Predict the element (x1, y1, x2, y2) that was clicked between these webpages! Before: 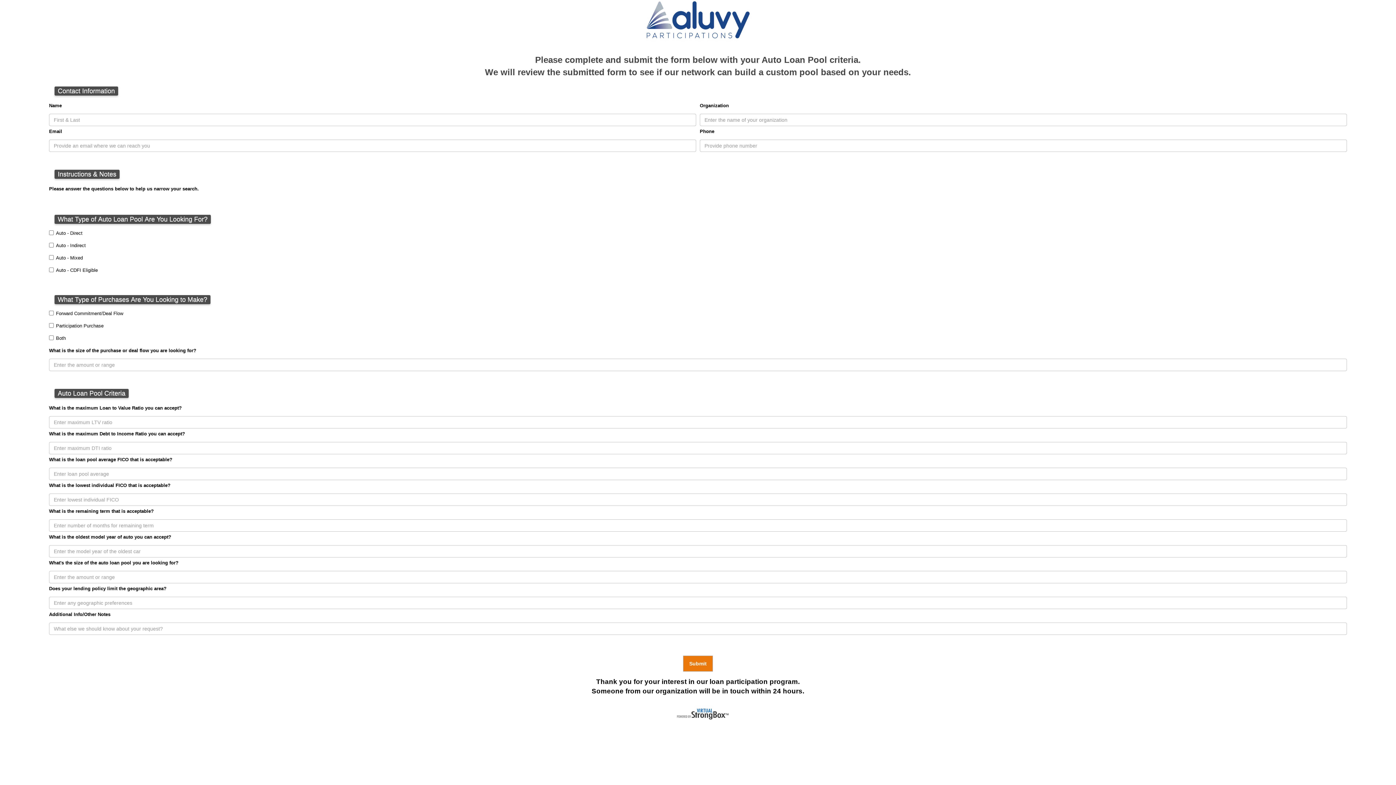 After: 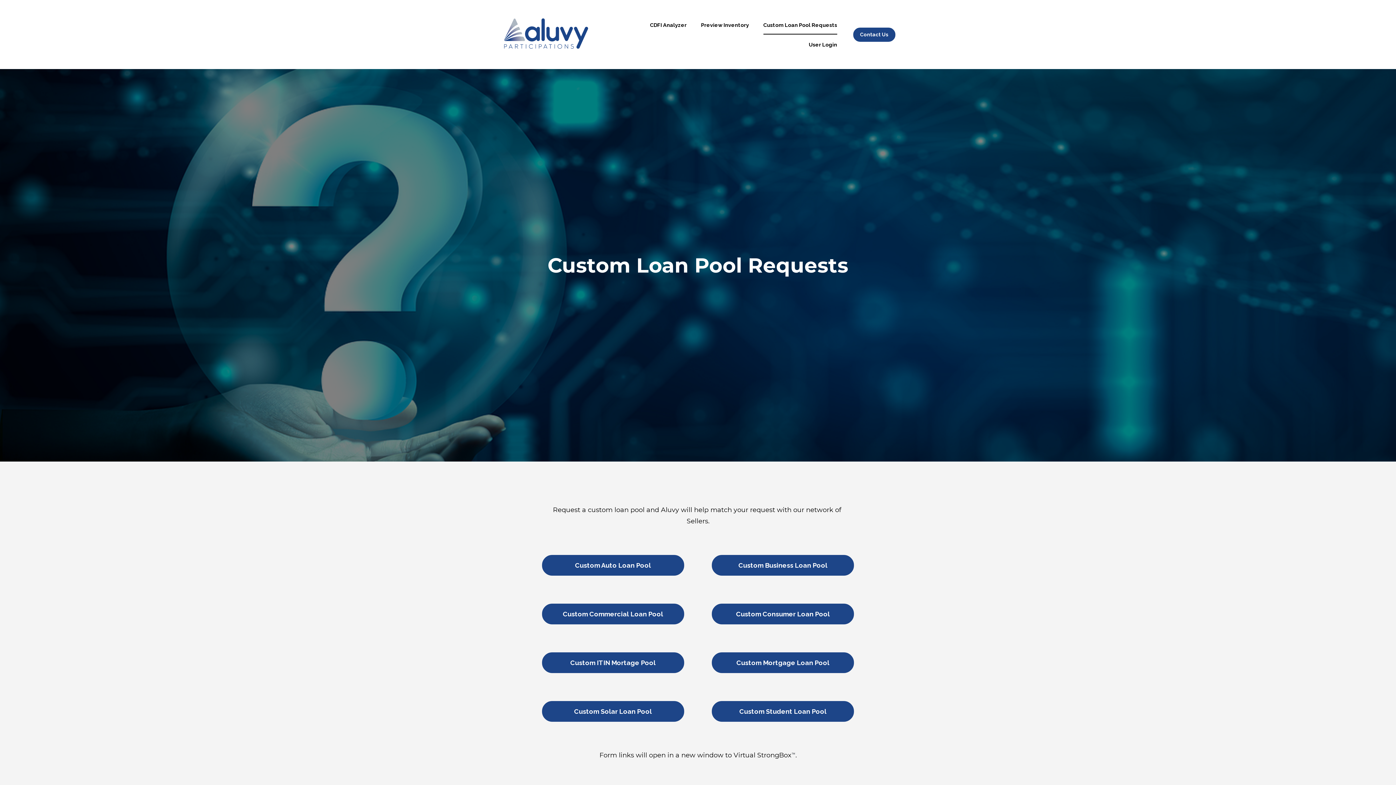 Action: label: Submit bbox: (683, 656, 713, 672)